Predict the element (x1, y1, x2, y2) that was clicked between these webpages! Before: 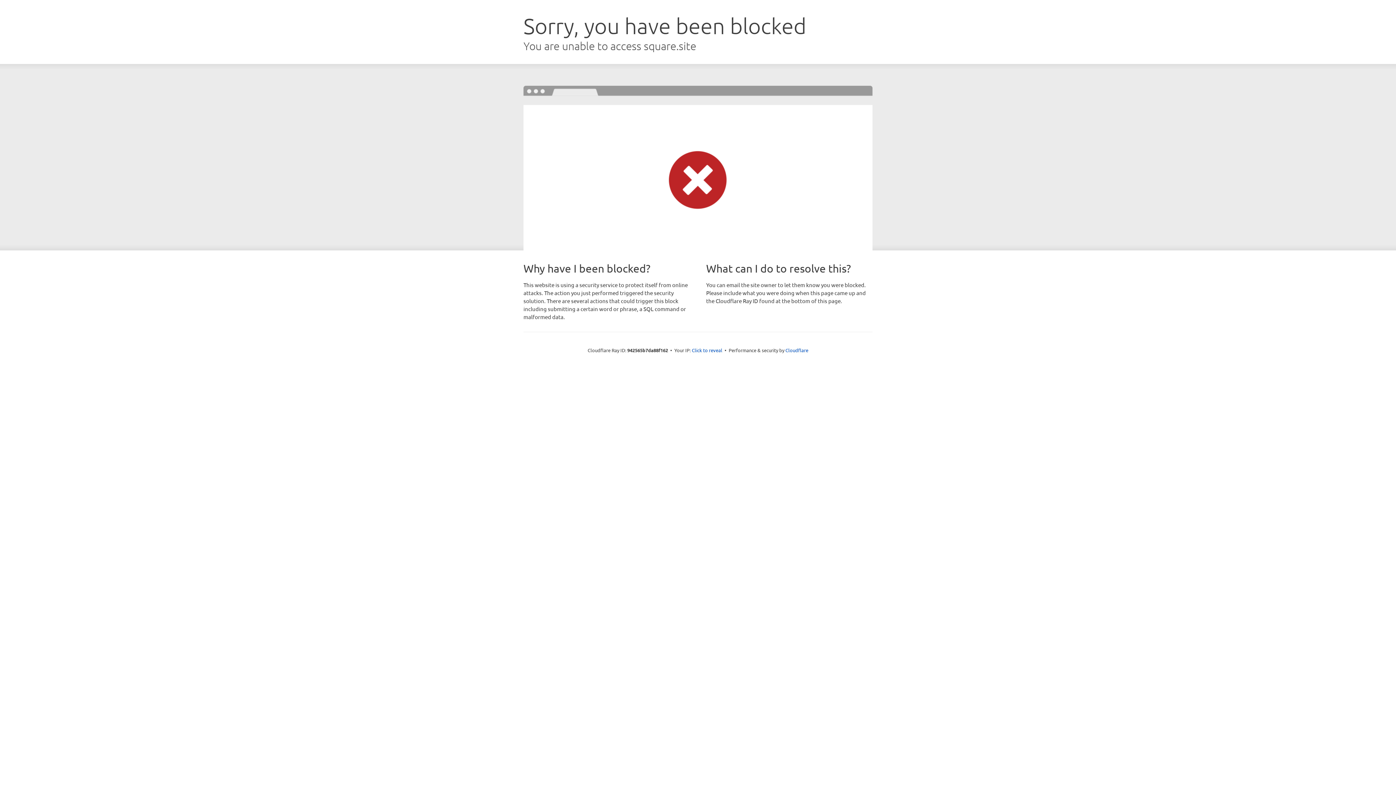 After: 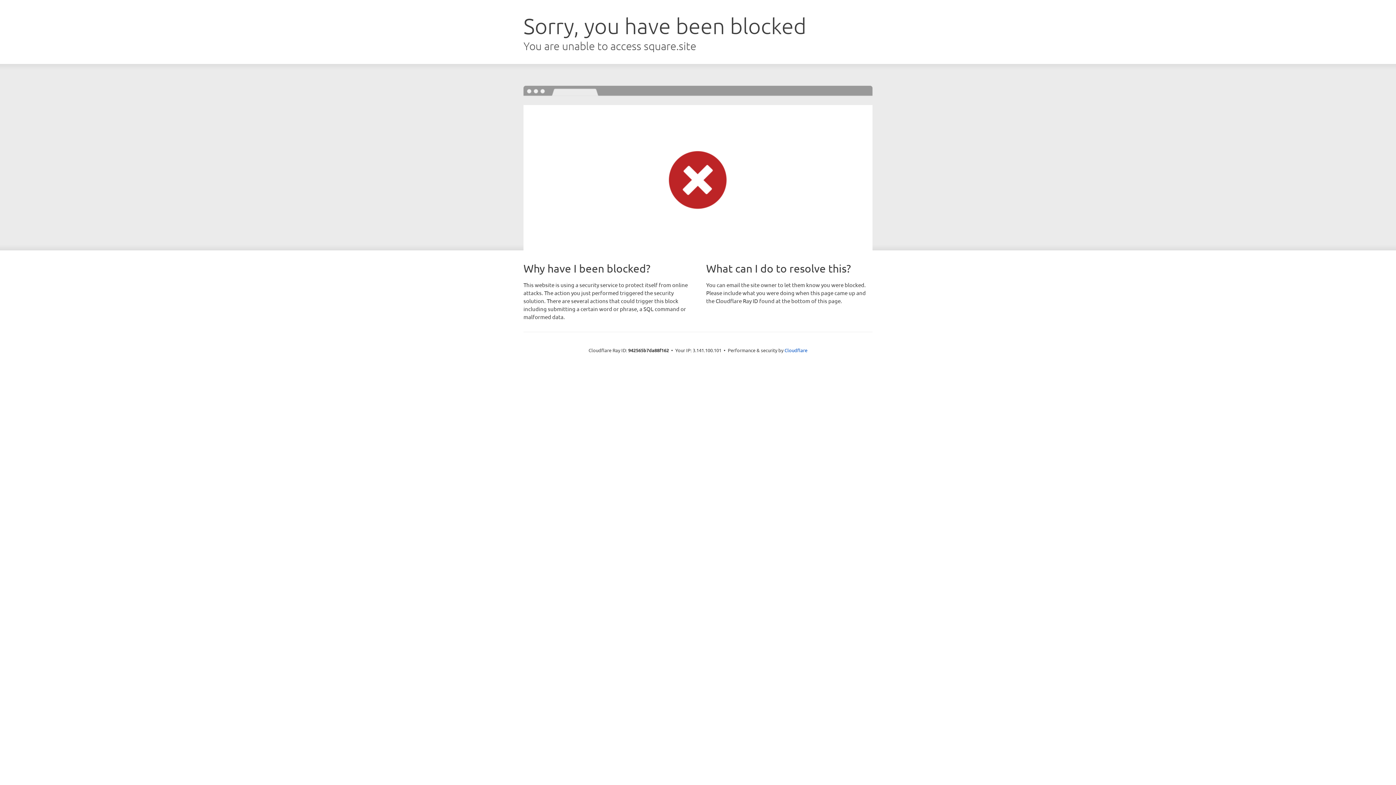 Action: label: Click to reveal bbox: (692, 346, 722, 353)